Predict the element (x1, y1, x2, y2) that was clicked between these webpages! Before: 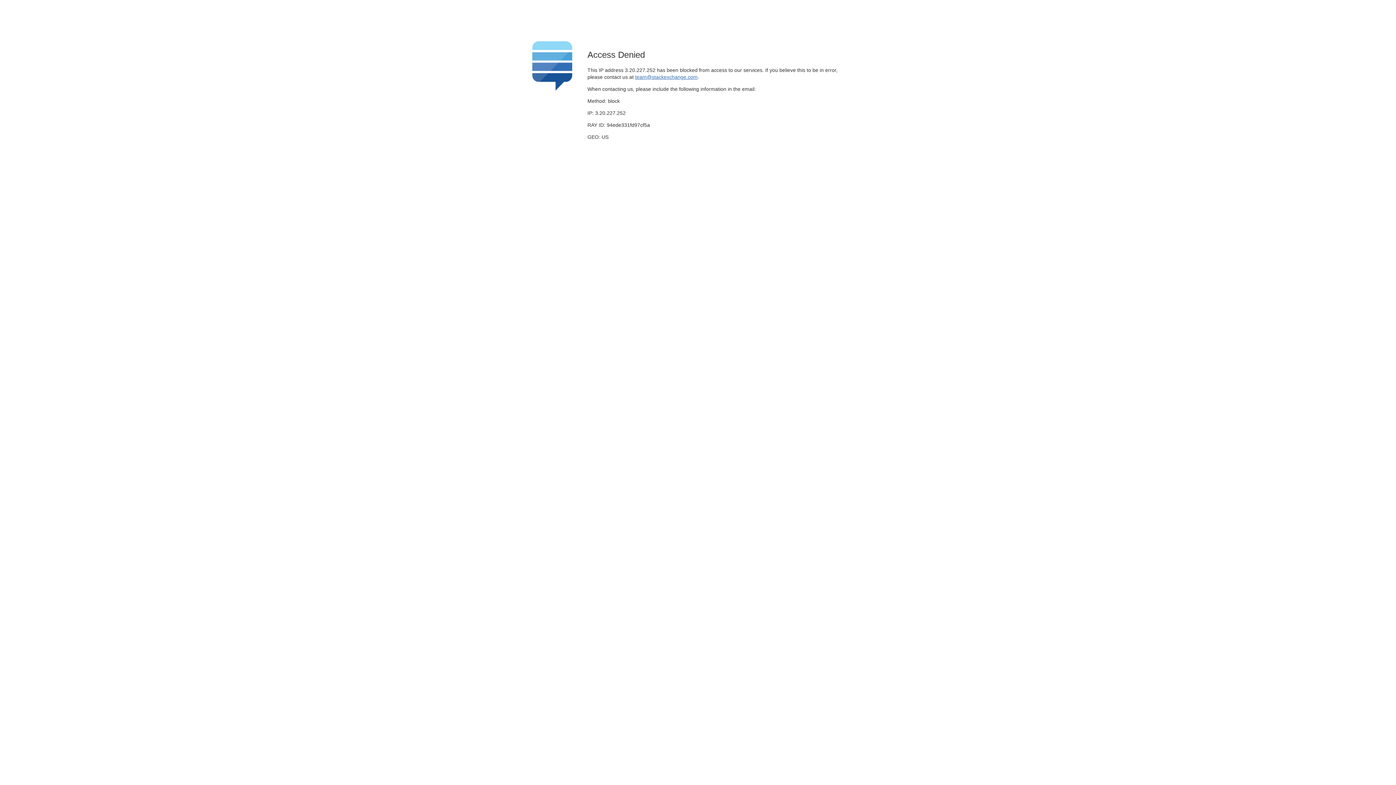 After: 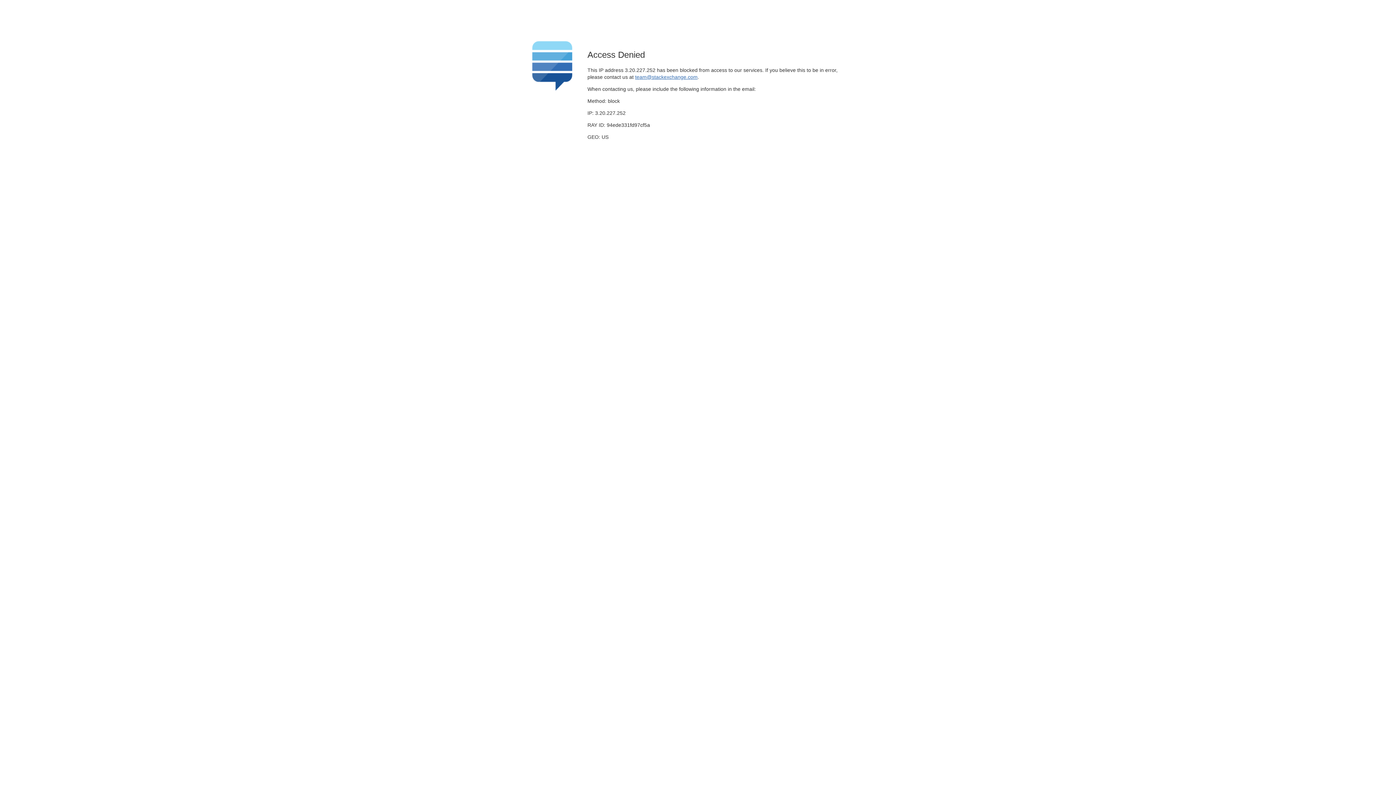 Action: bbox: (635, 74, 697, 79) label: team@stackexchange.com